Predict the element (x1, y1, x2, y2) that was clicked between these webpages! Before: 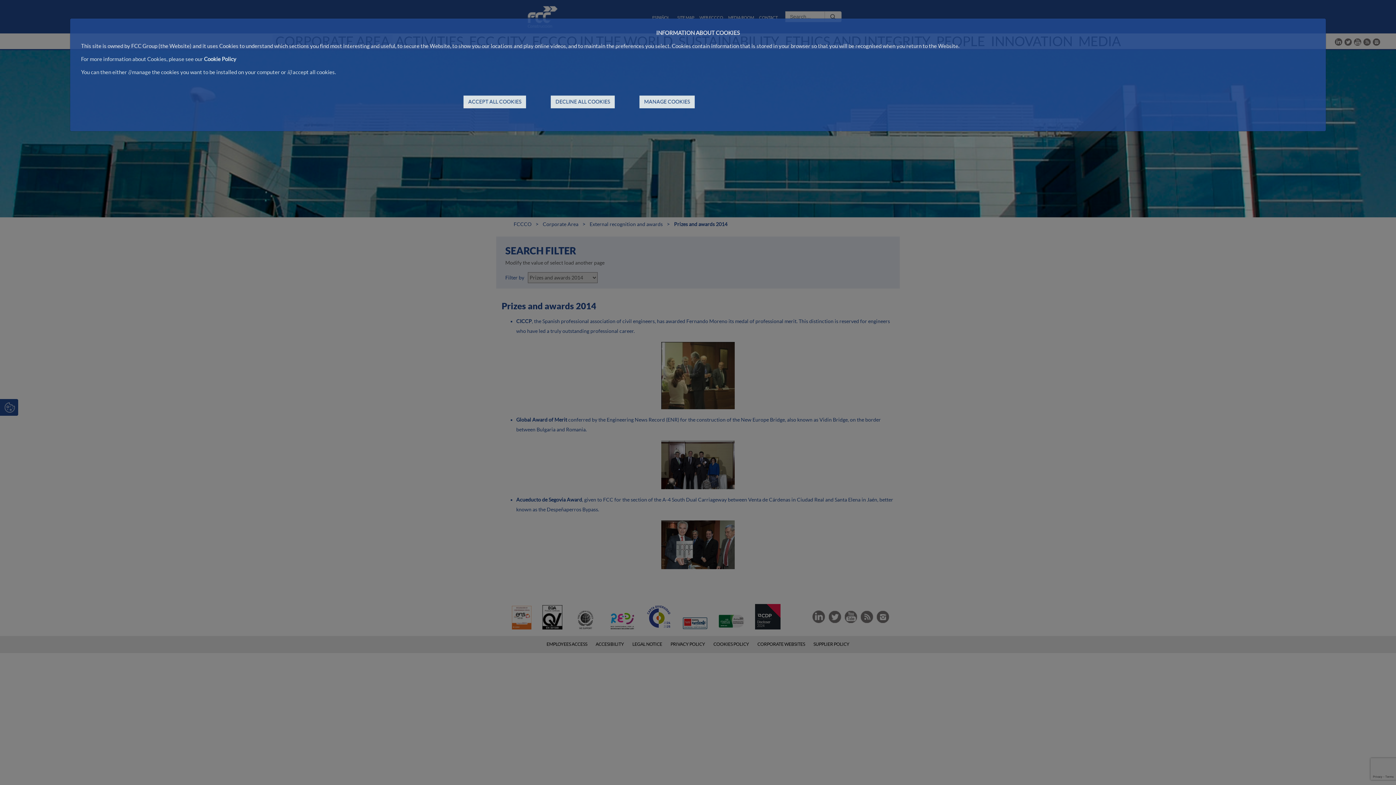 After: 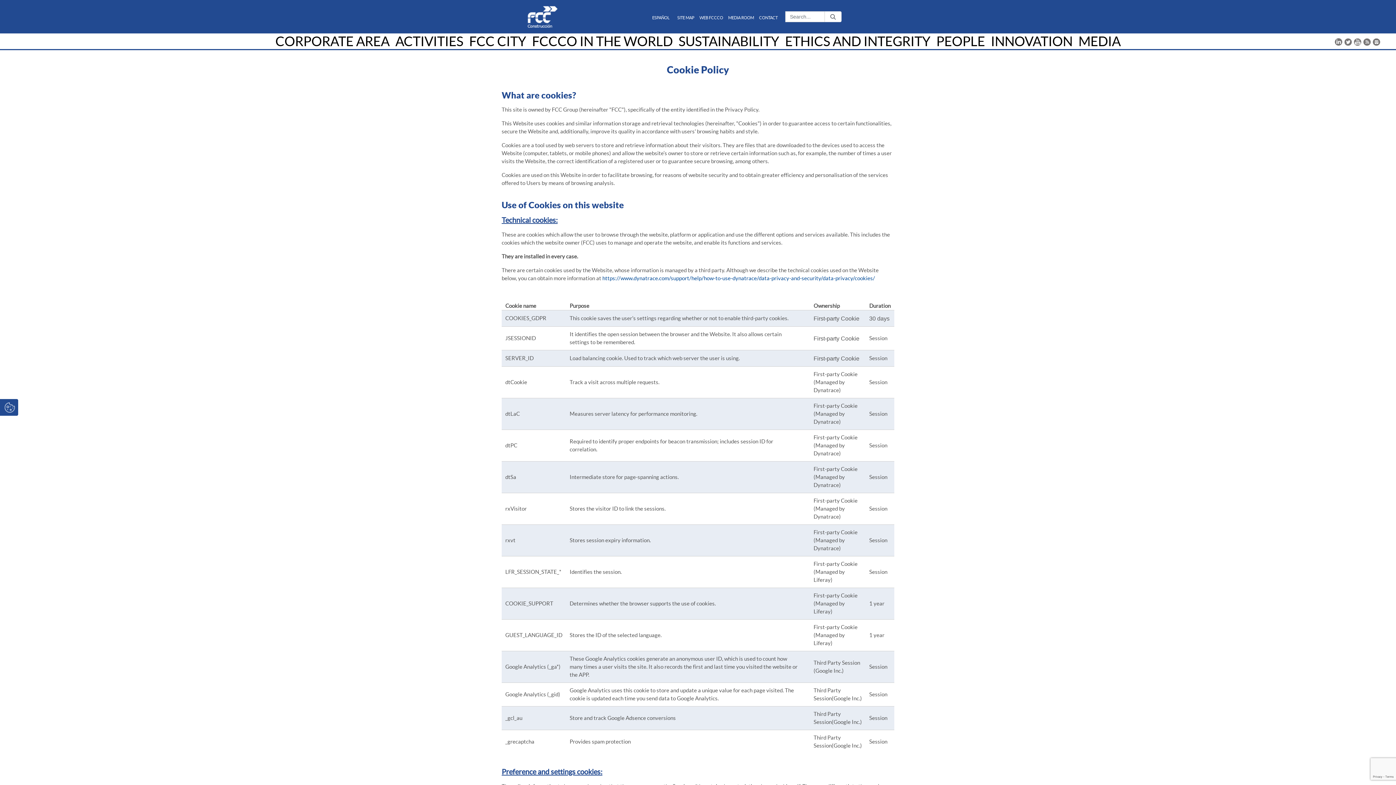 Action: label: Cookie Policy bbox: (204, 55, 236, 62)